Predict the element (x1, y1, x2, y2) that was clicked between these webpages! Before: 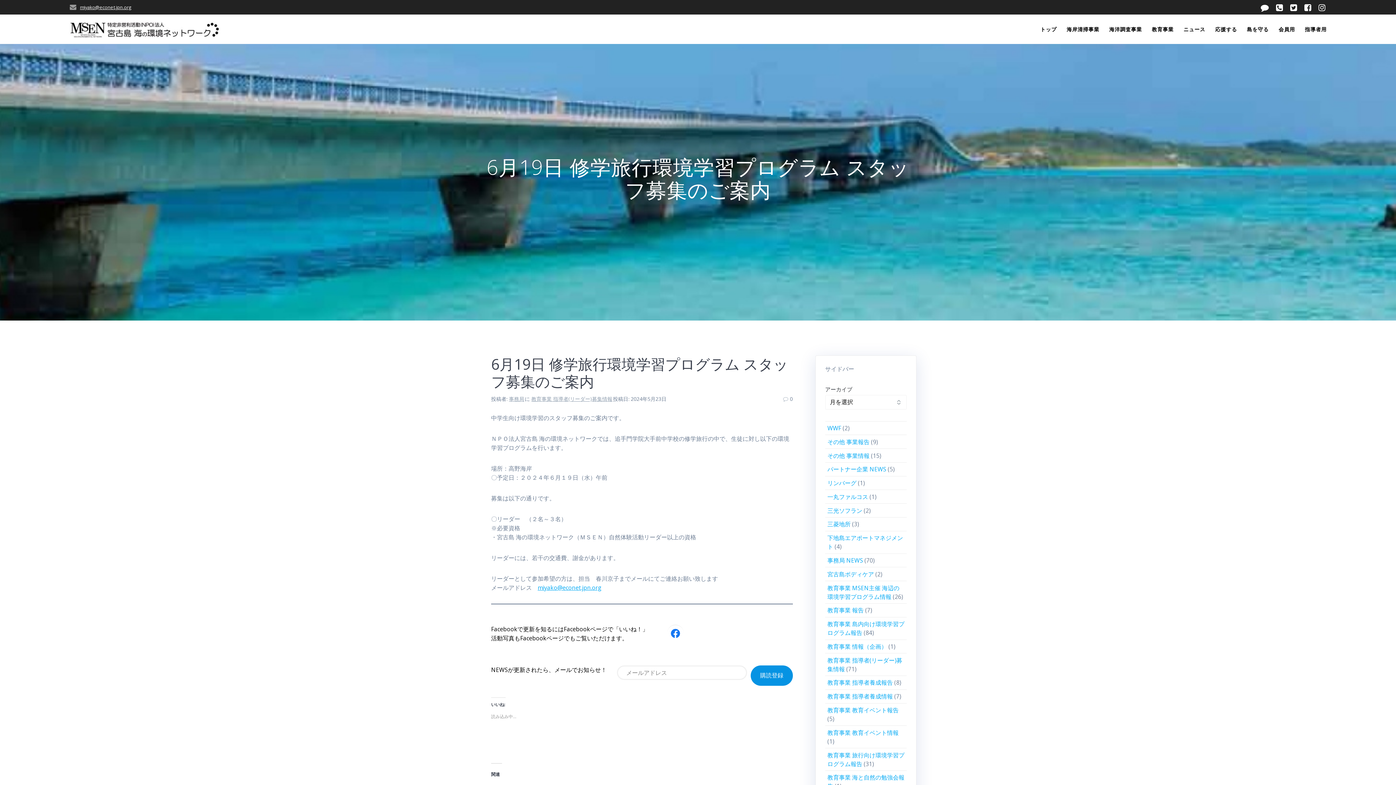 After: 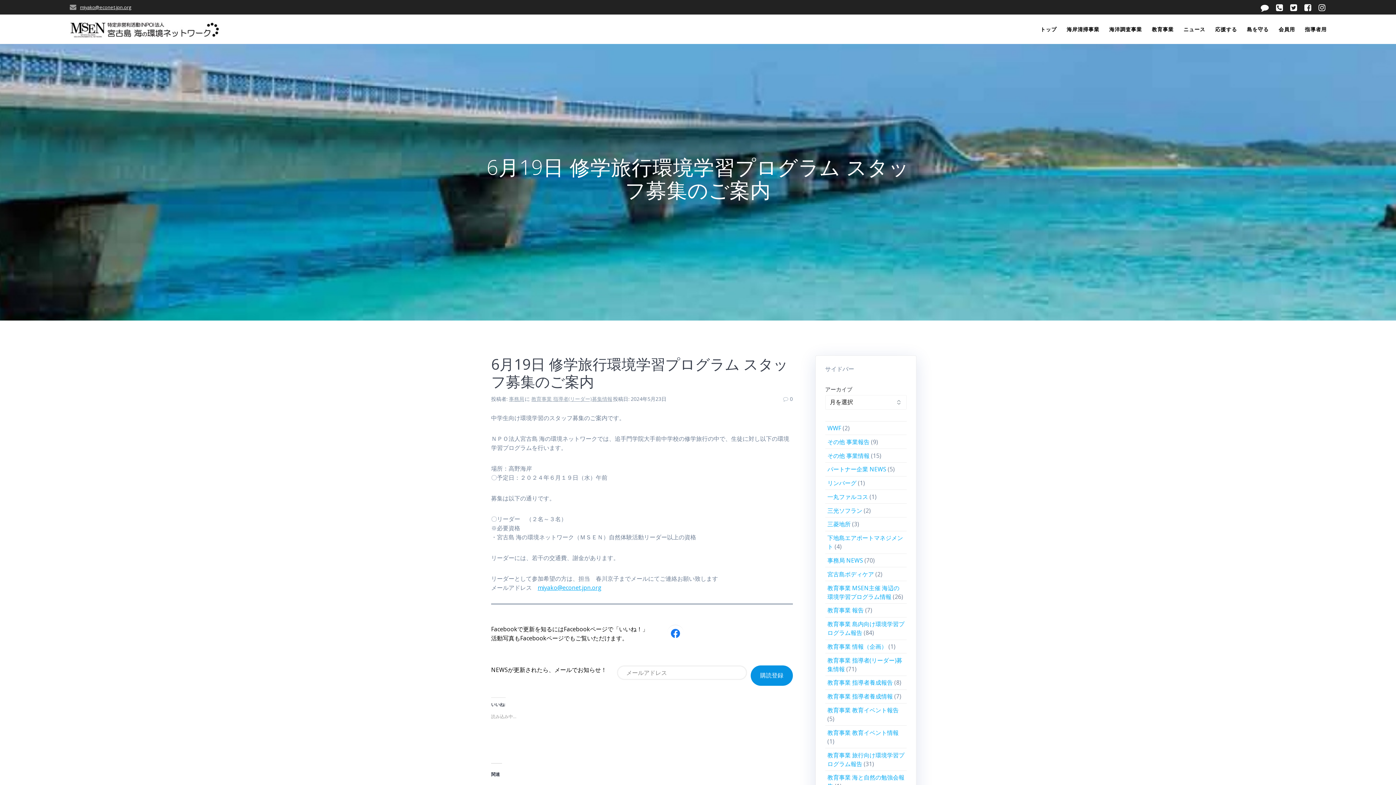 Action: bbox: (1315, 2, 1329, 12)